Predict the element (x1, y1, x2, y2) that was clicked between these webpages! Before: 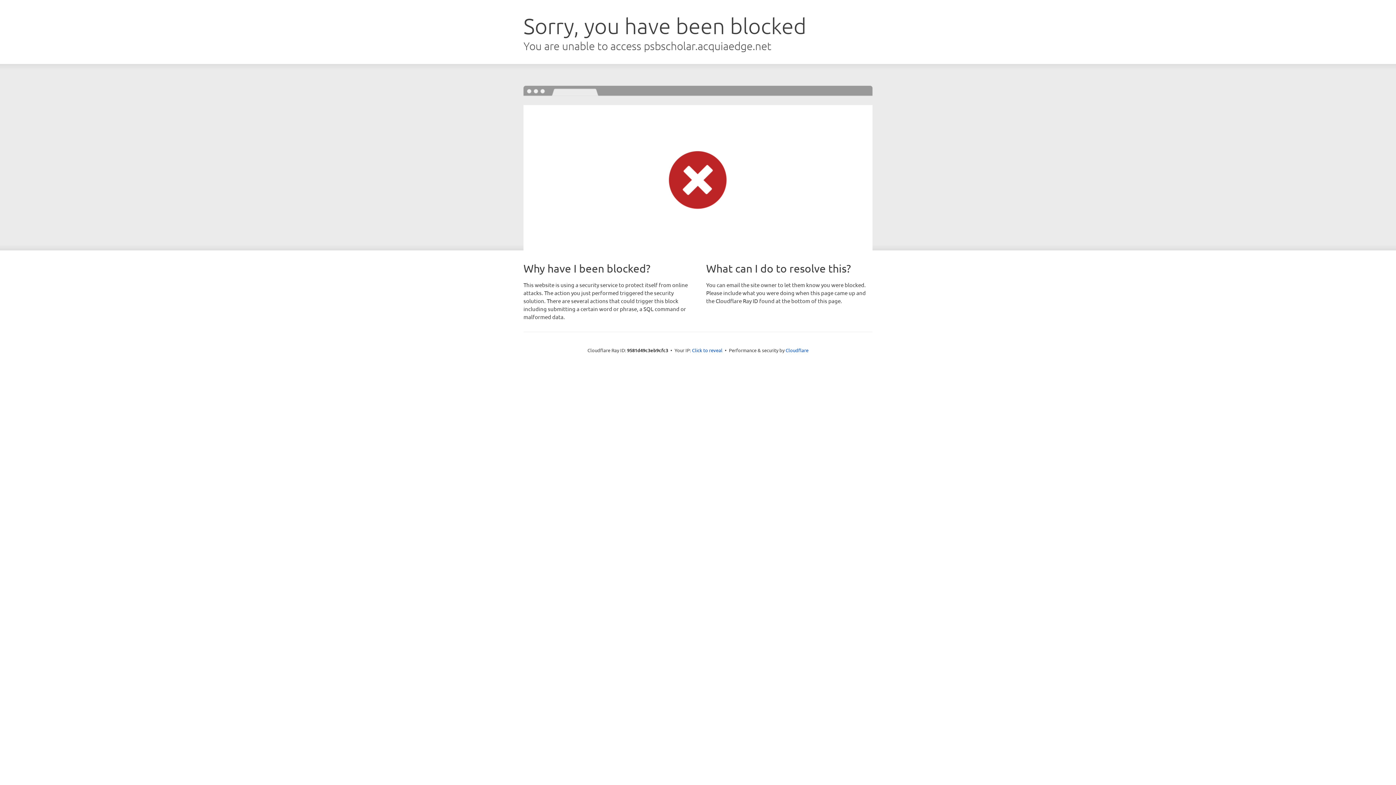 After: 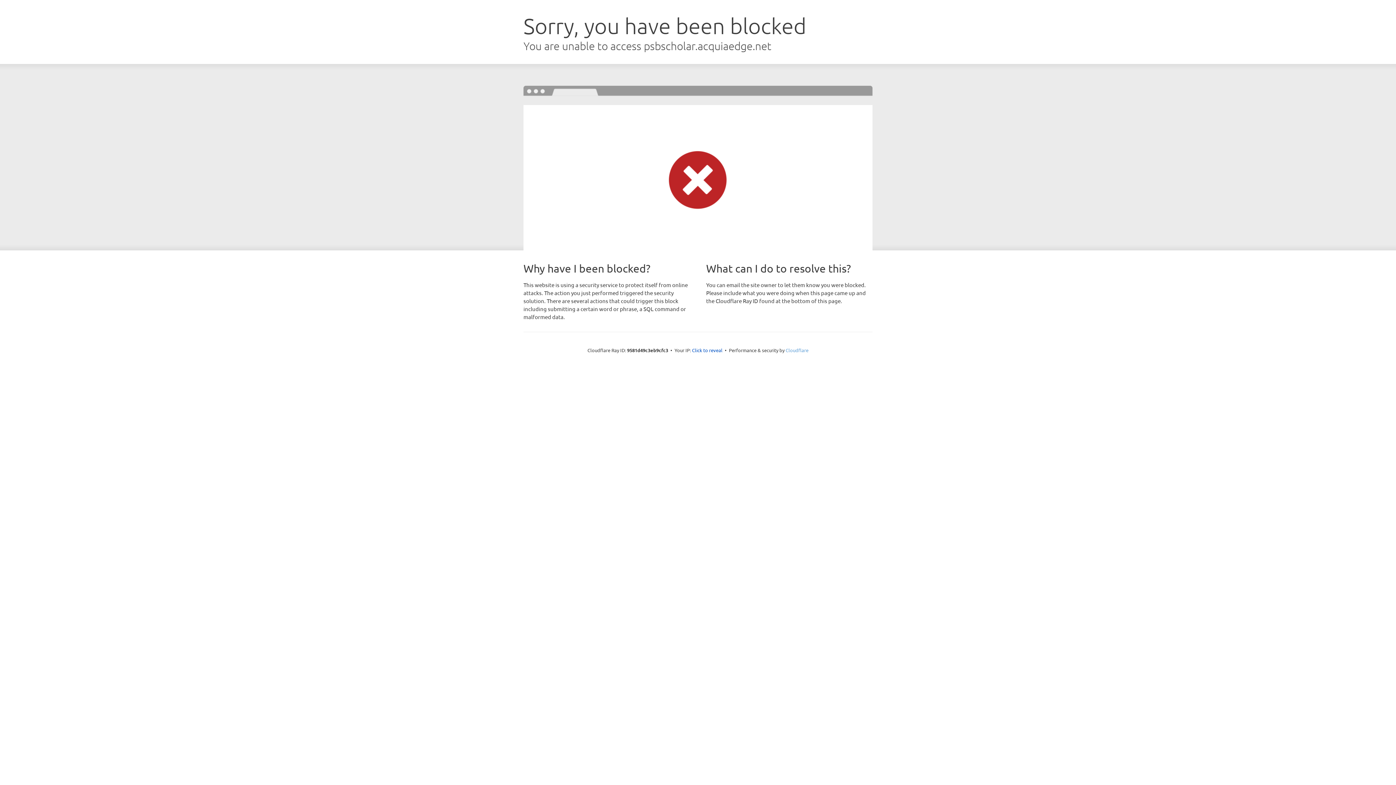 Action: label: Cloudflare bbox: (785, 347, 808, 353)